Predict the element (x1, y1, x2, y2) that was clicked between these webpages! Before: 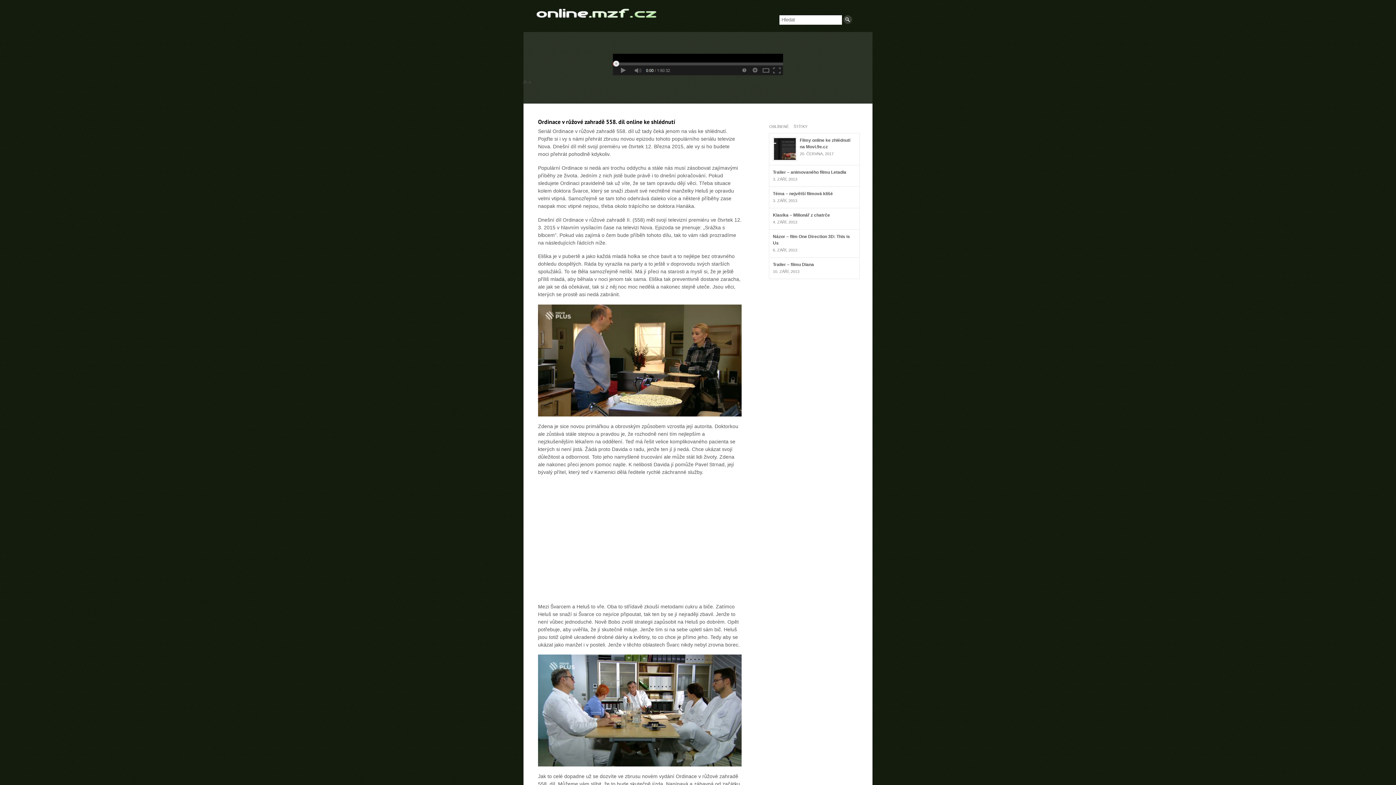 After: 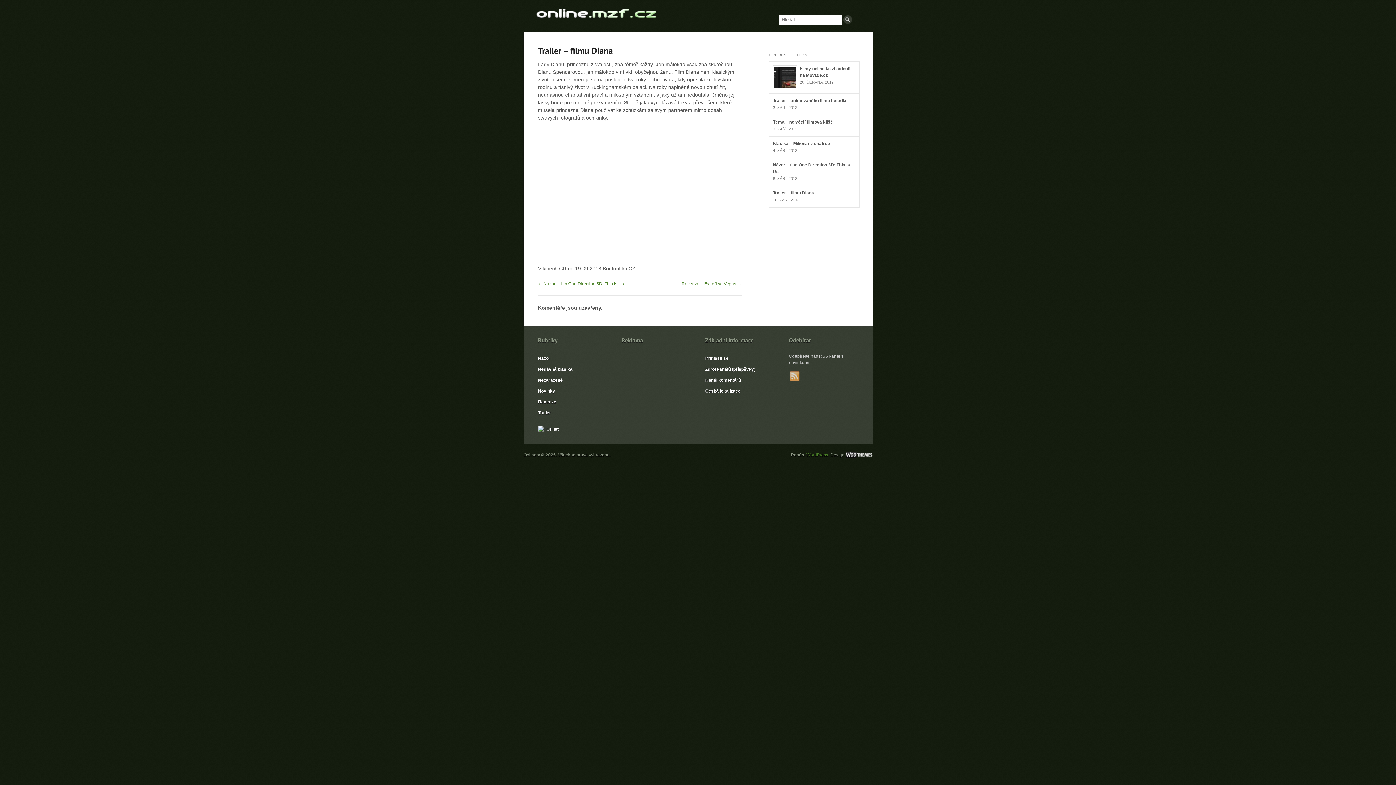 Action: label: Trailer – filmu Diana bbox: (773, 262, 814, 267)